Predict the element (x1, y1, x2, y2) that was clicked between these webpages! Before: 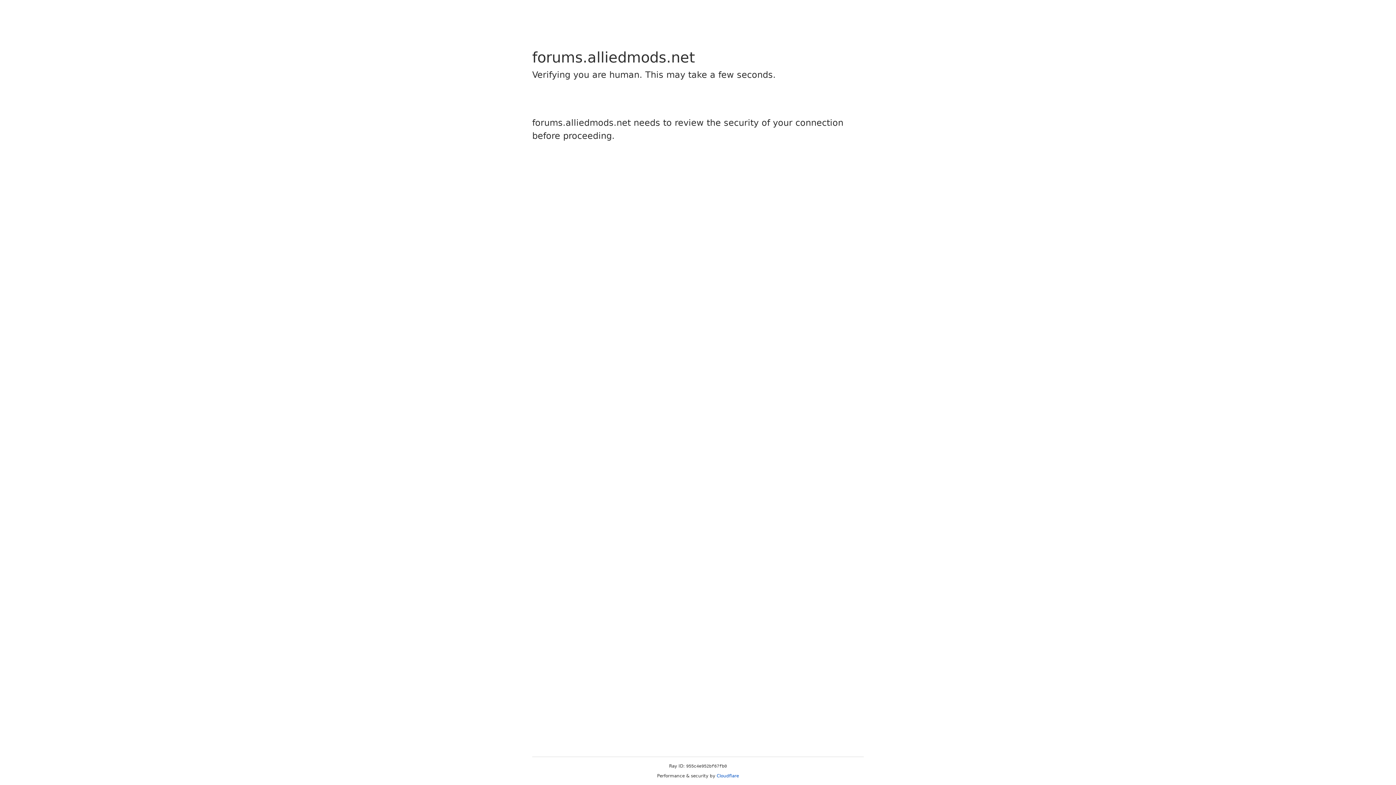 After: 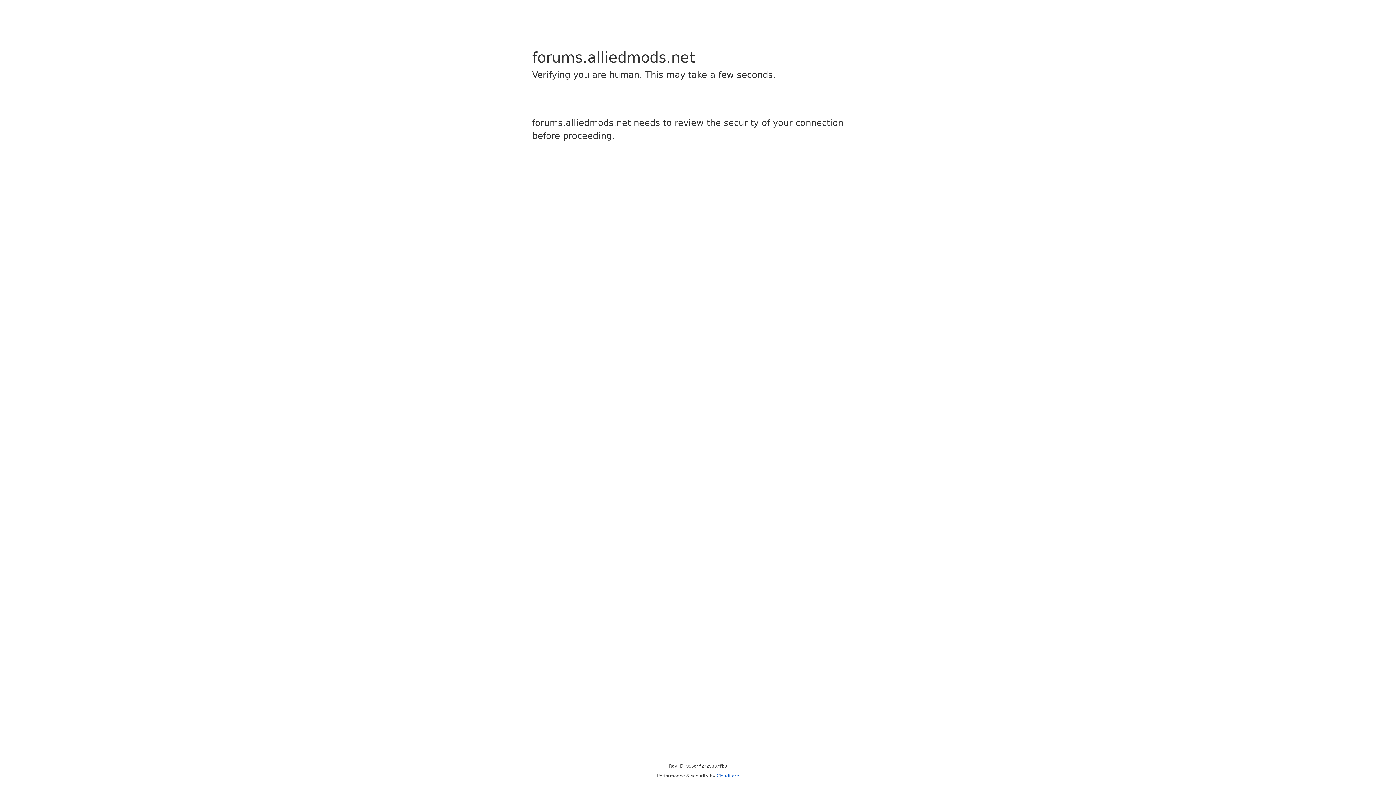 Action: label: Cloudflare bbox: (716, 773, 739, 778)